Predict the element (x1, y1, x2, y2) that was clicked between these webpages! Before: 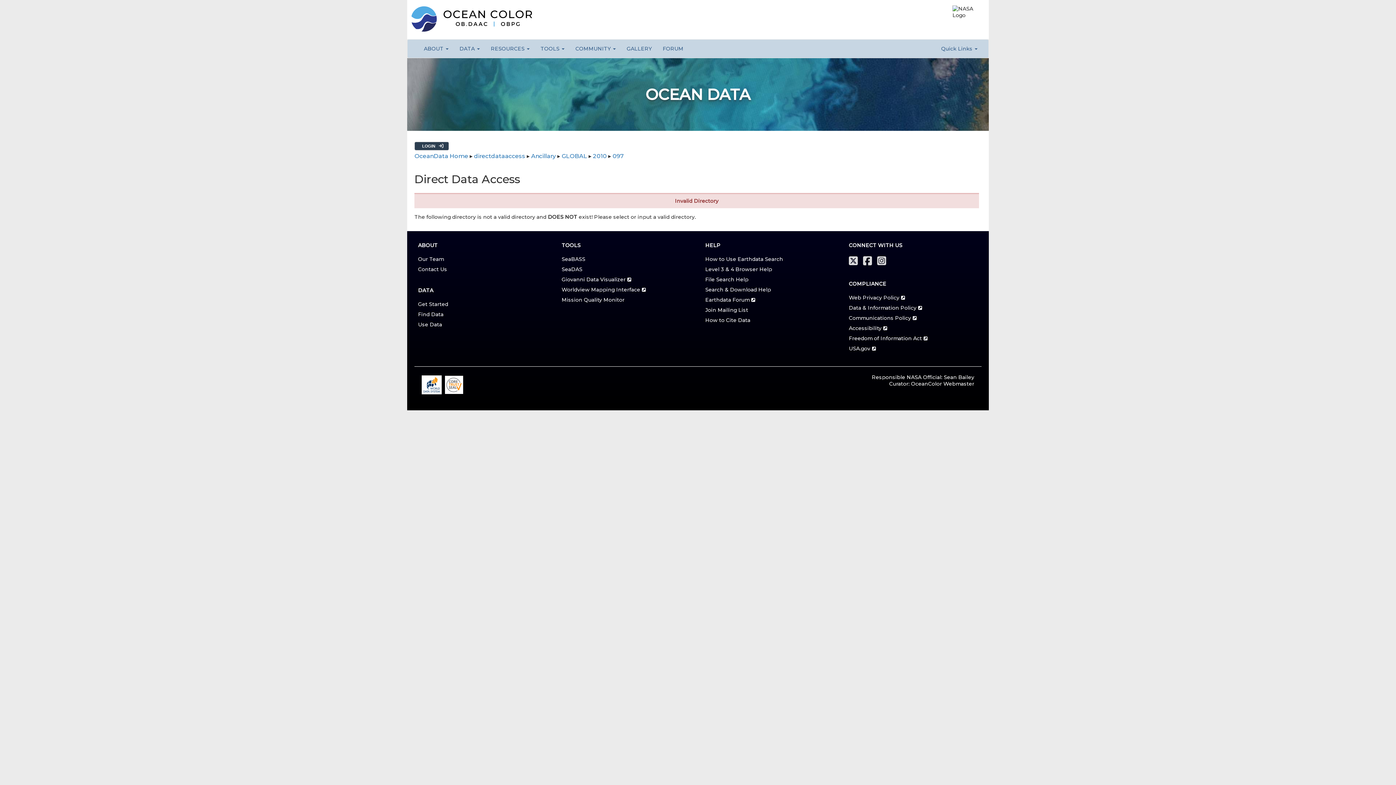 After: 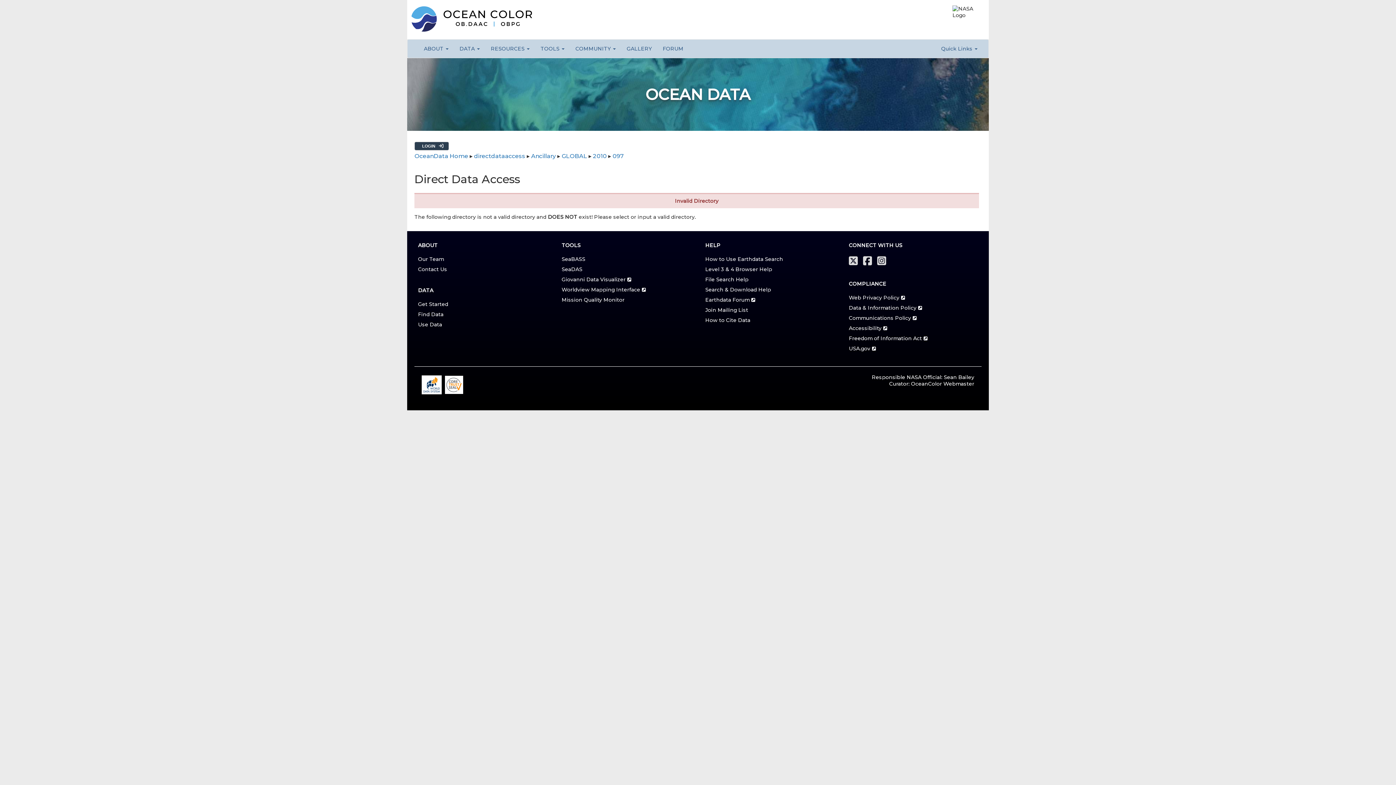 Action: label: Earthdata Forum bbox: (705, 296, 755, 303)